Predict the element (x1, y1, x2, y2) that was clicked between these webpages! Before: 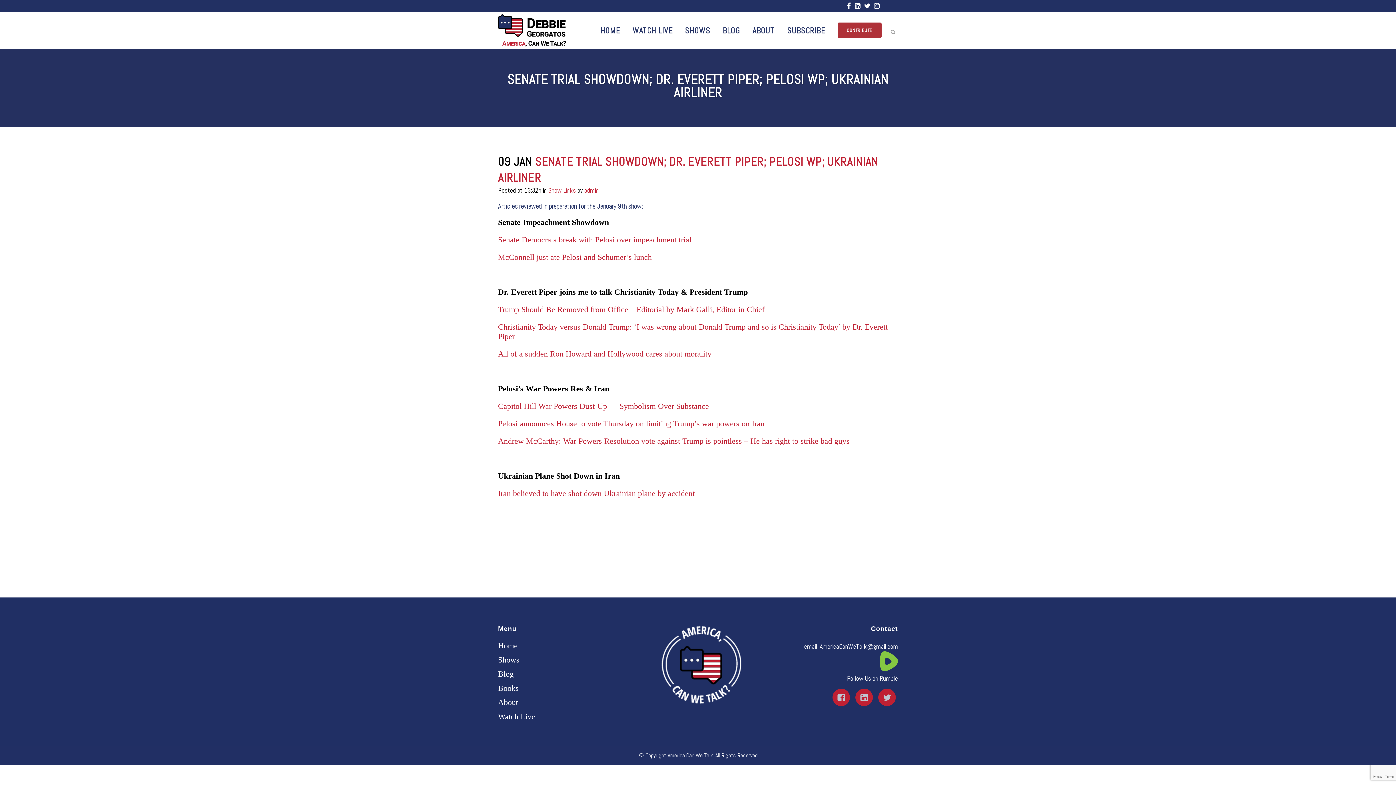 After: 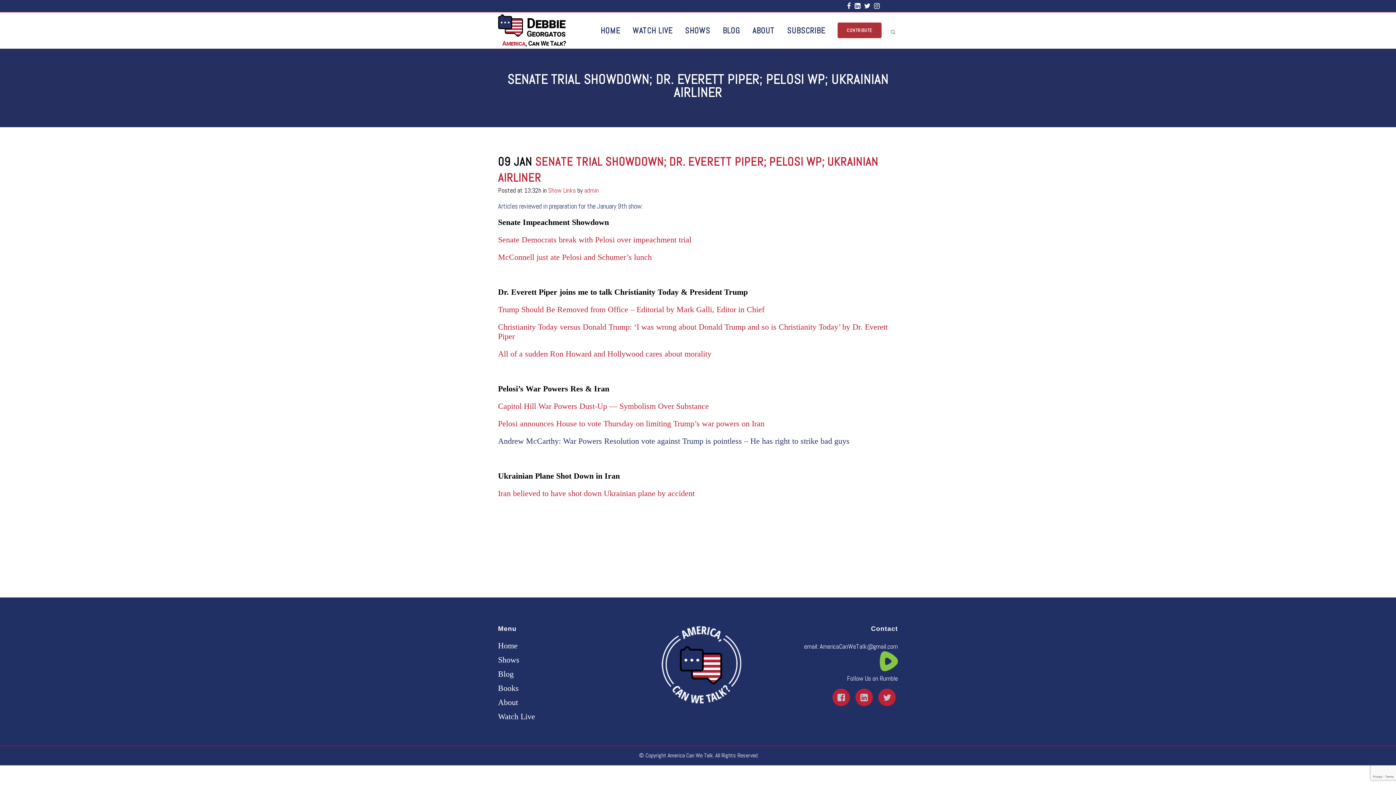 Action: bbox: (498, 436, 849, 445) label: Andrew McCarthy: War Powers Resolution vote against Trump is pointless – He has right to strike bad guys